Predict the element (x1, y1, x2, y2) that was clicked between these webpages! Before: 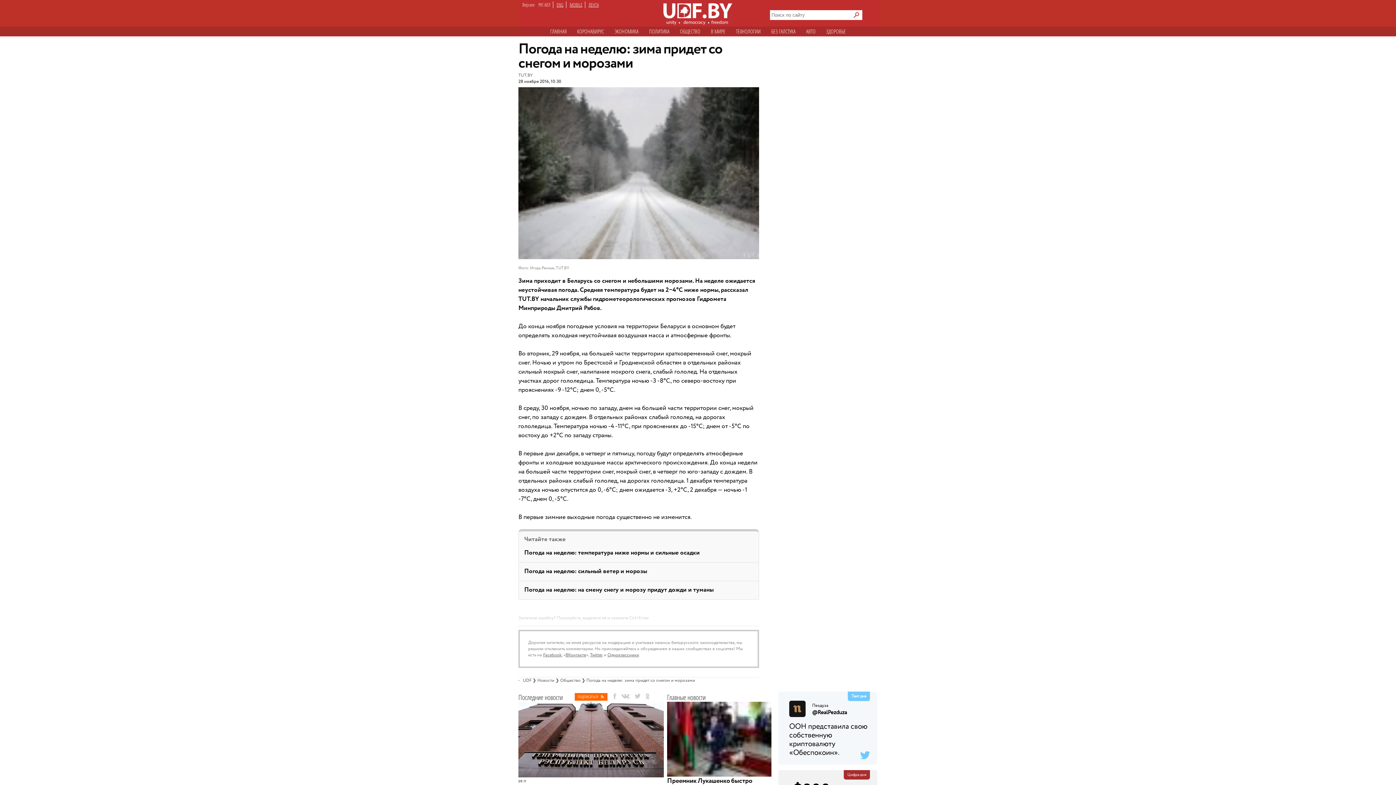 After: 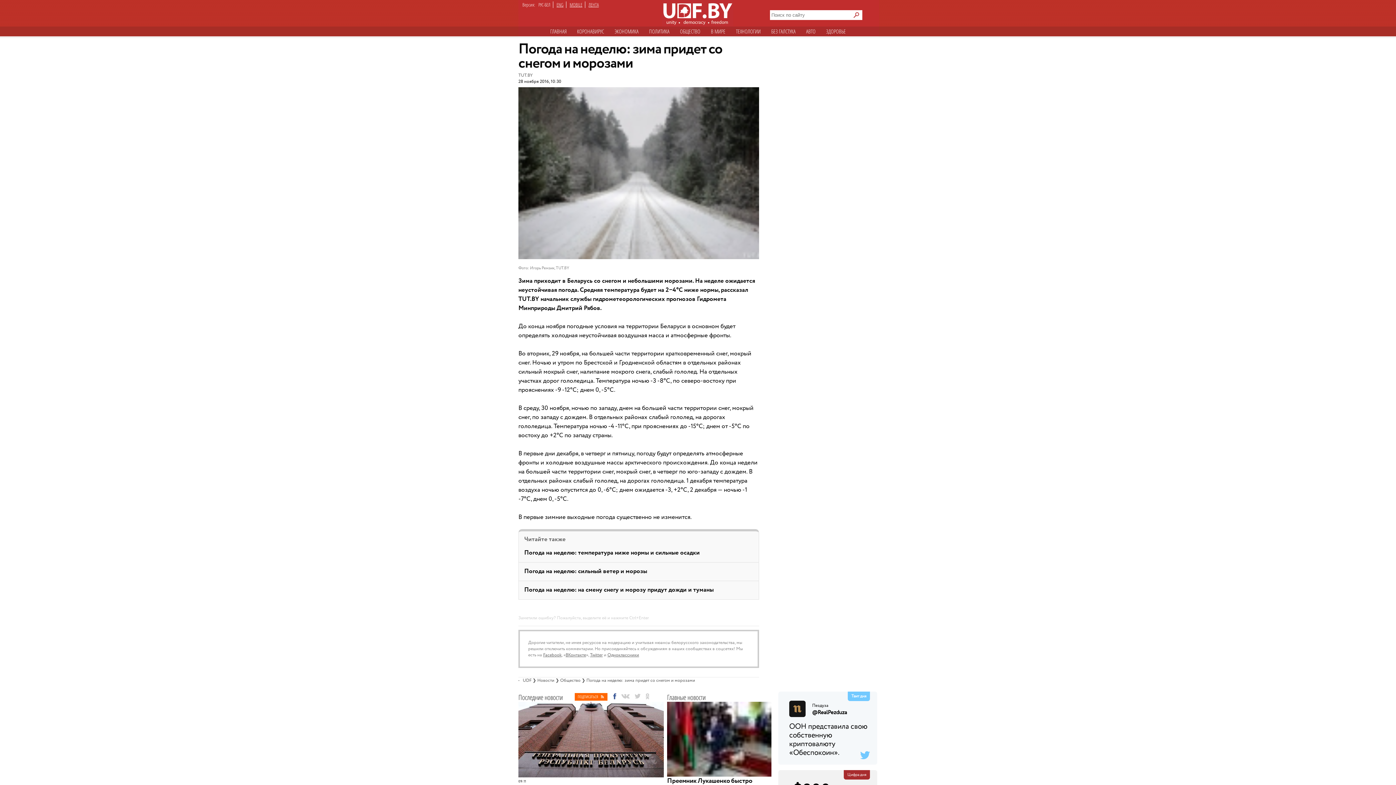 Action: bbox: (613, 693, 616, 699)